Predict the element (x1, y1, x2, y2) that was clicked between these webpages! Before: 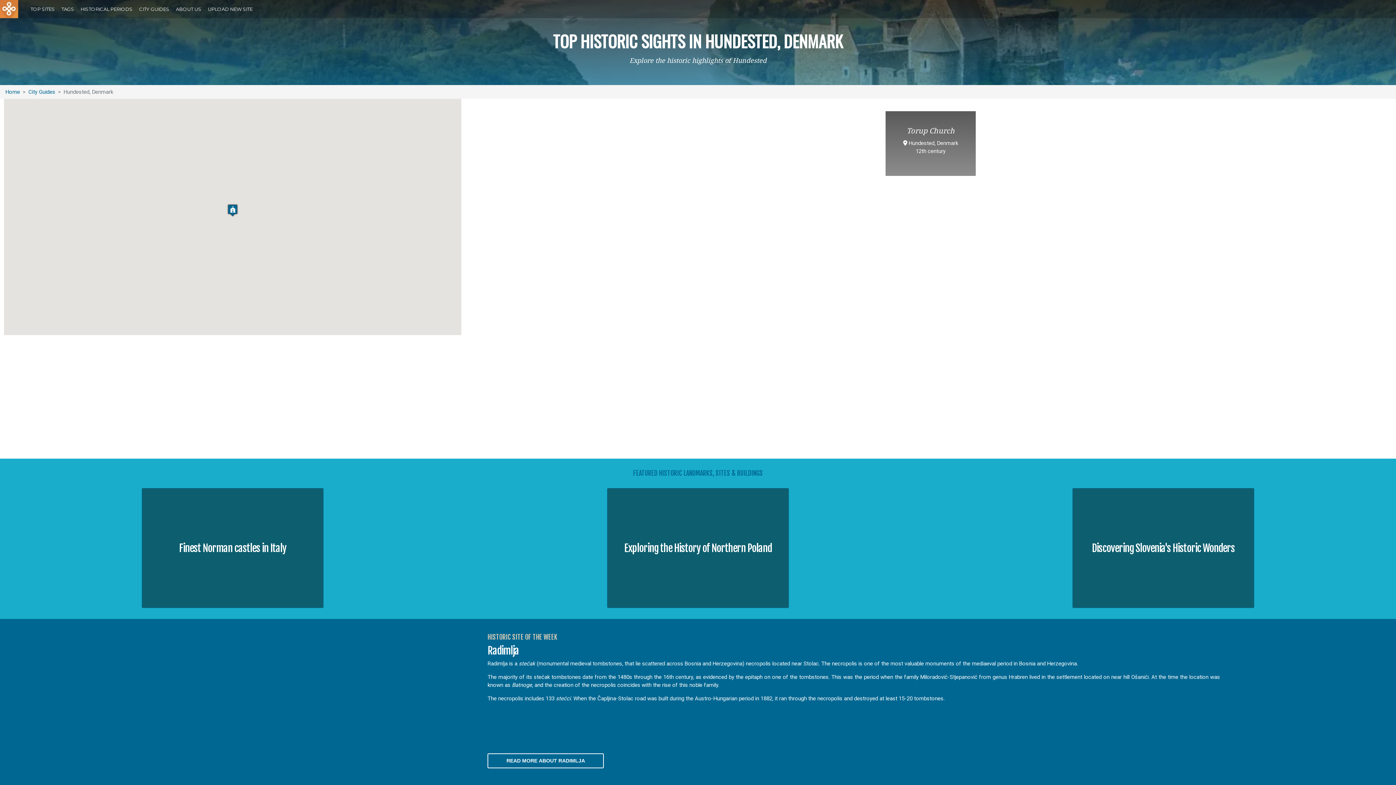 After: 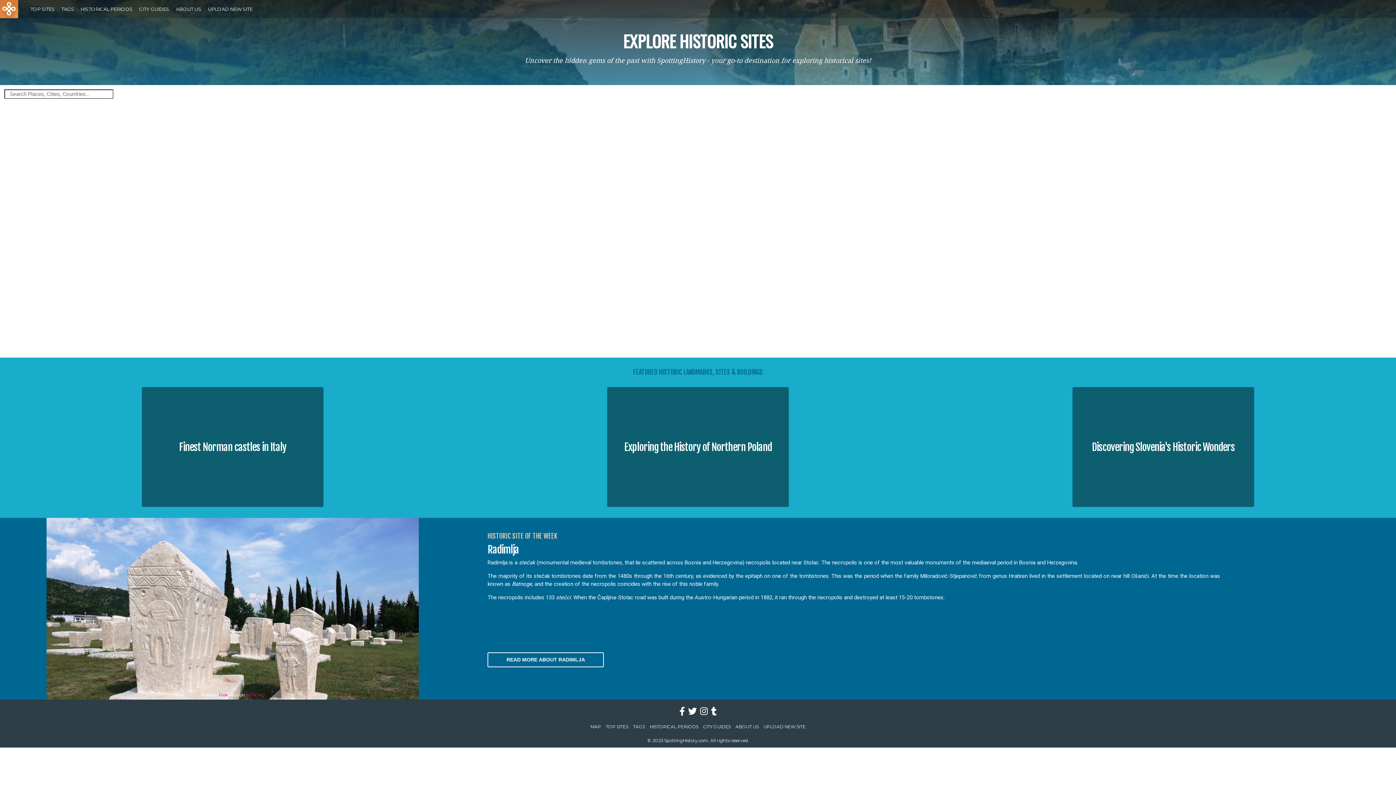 Action: label: Home bbox: (5, 88, 20, 95)